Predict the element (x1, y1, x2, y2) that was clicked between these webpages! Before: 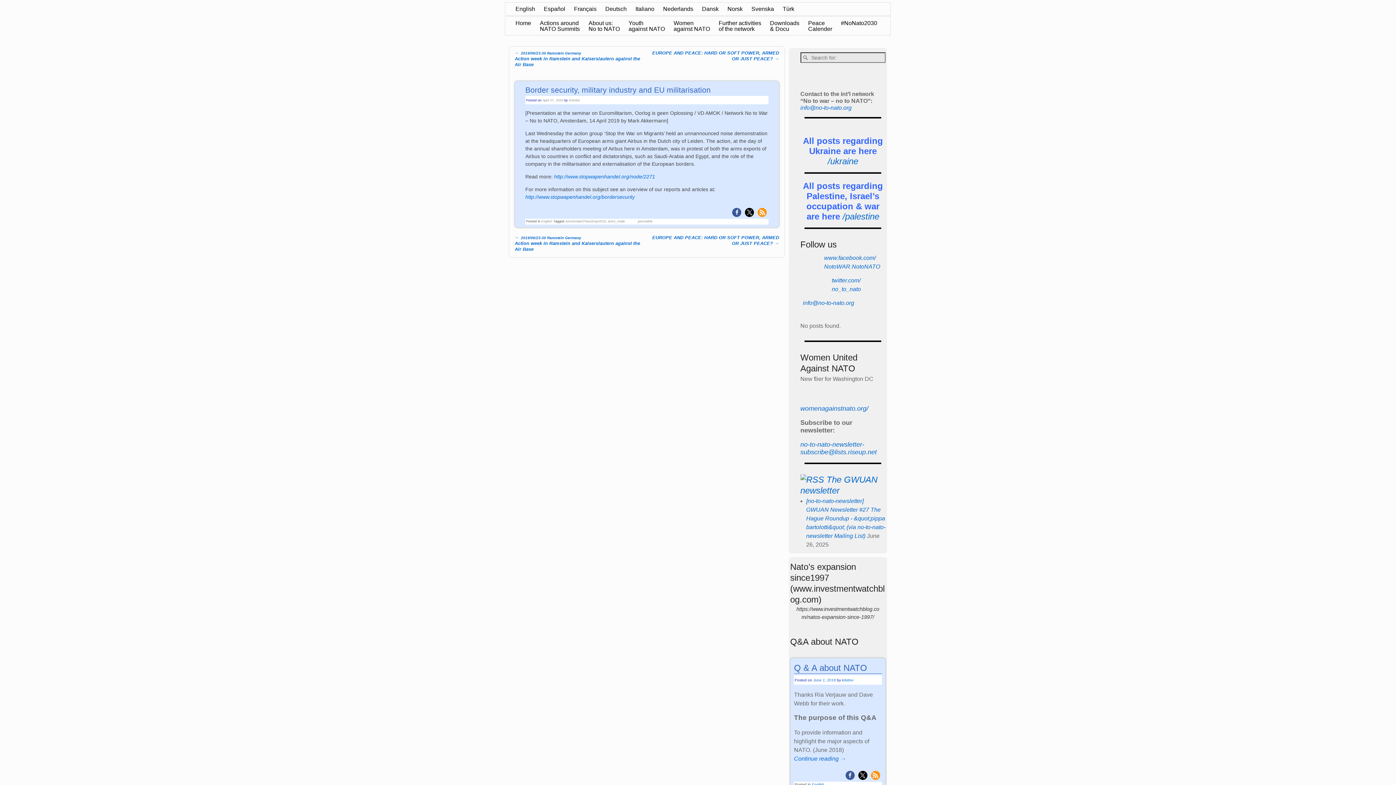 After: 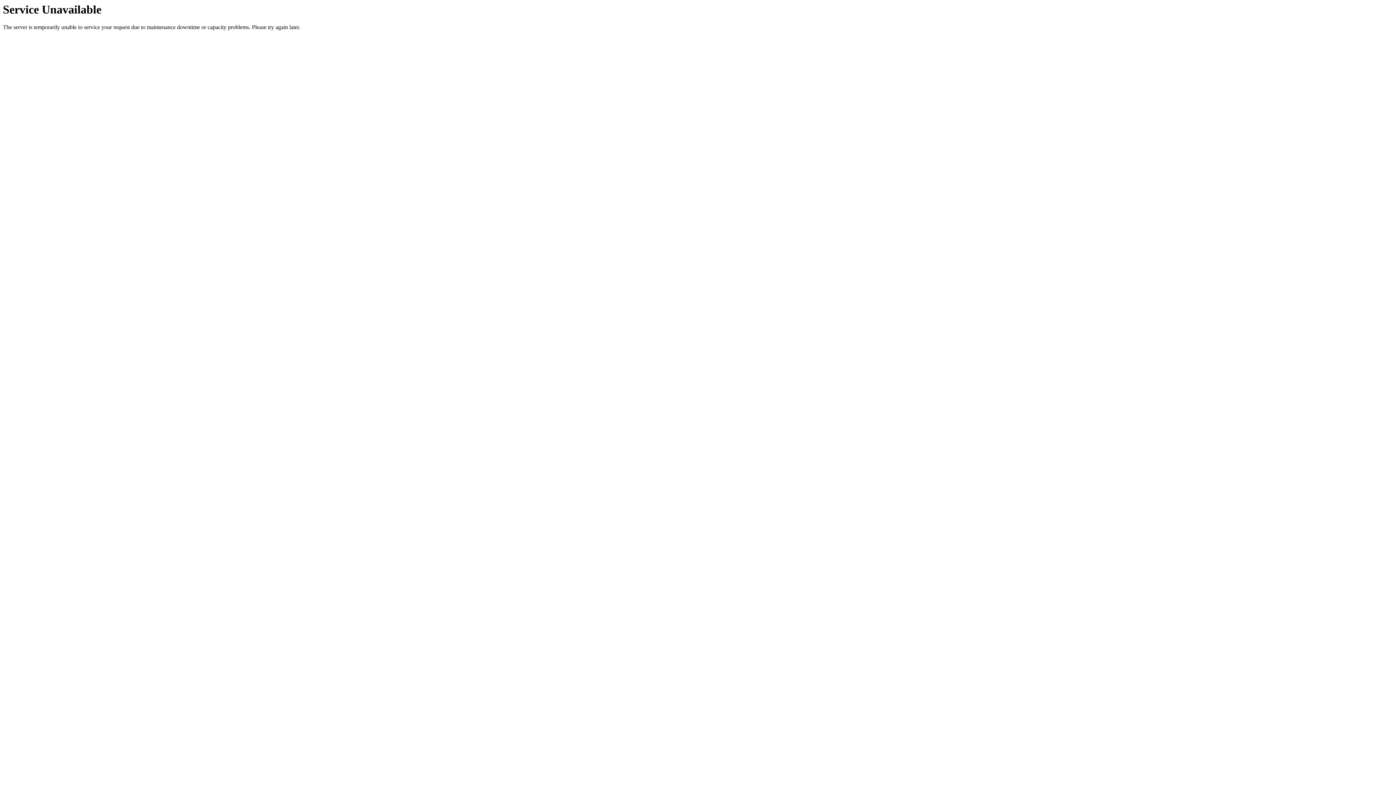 Action: bbox: (569, 2, 601, 15) label: Français